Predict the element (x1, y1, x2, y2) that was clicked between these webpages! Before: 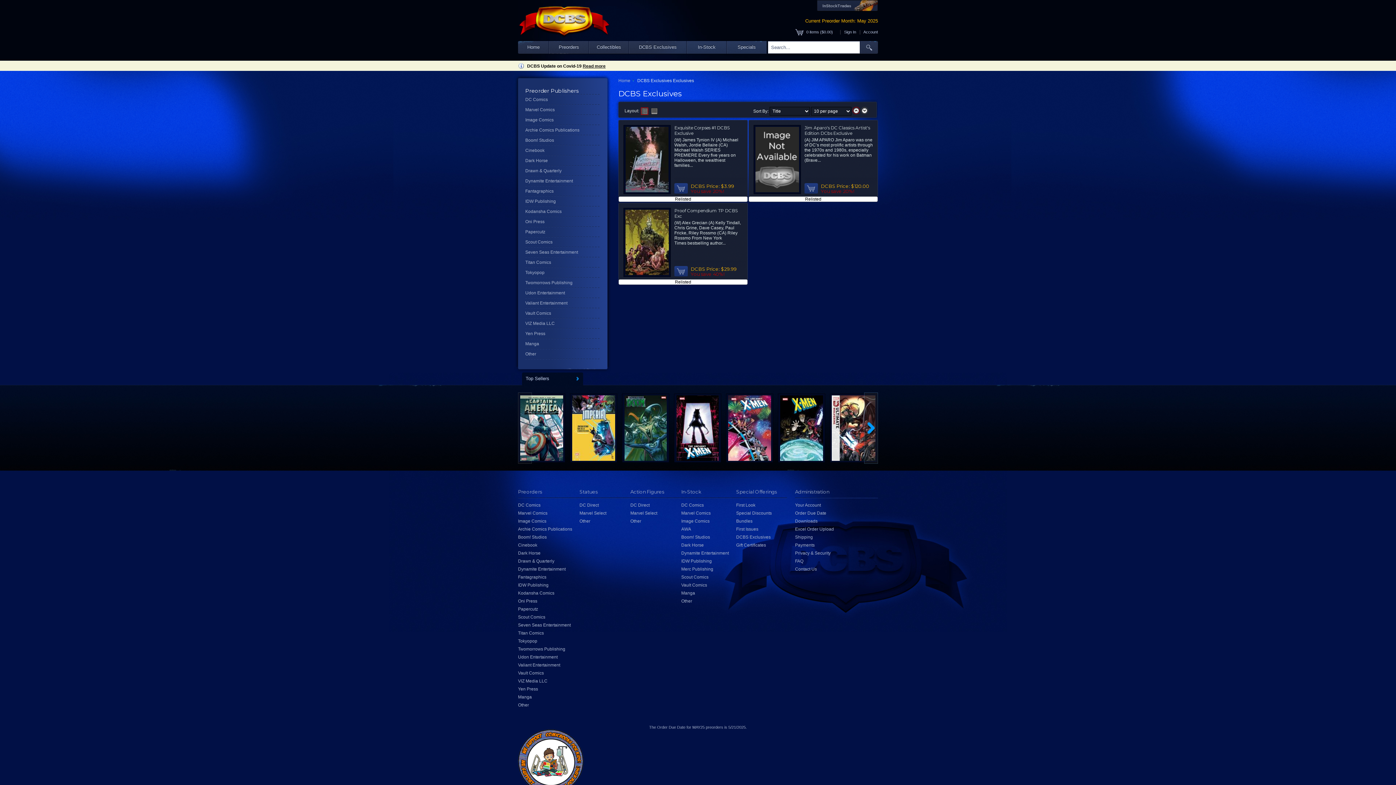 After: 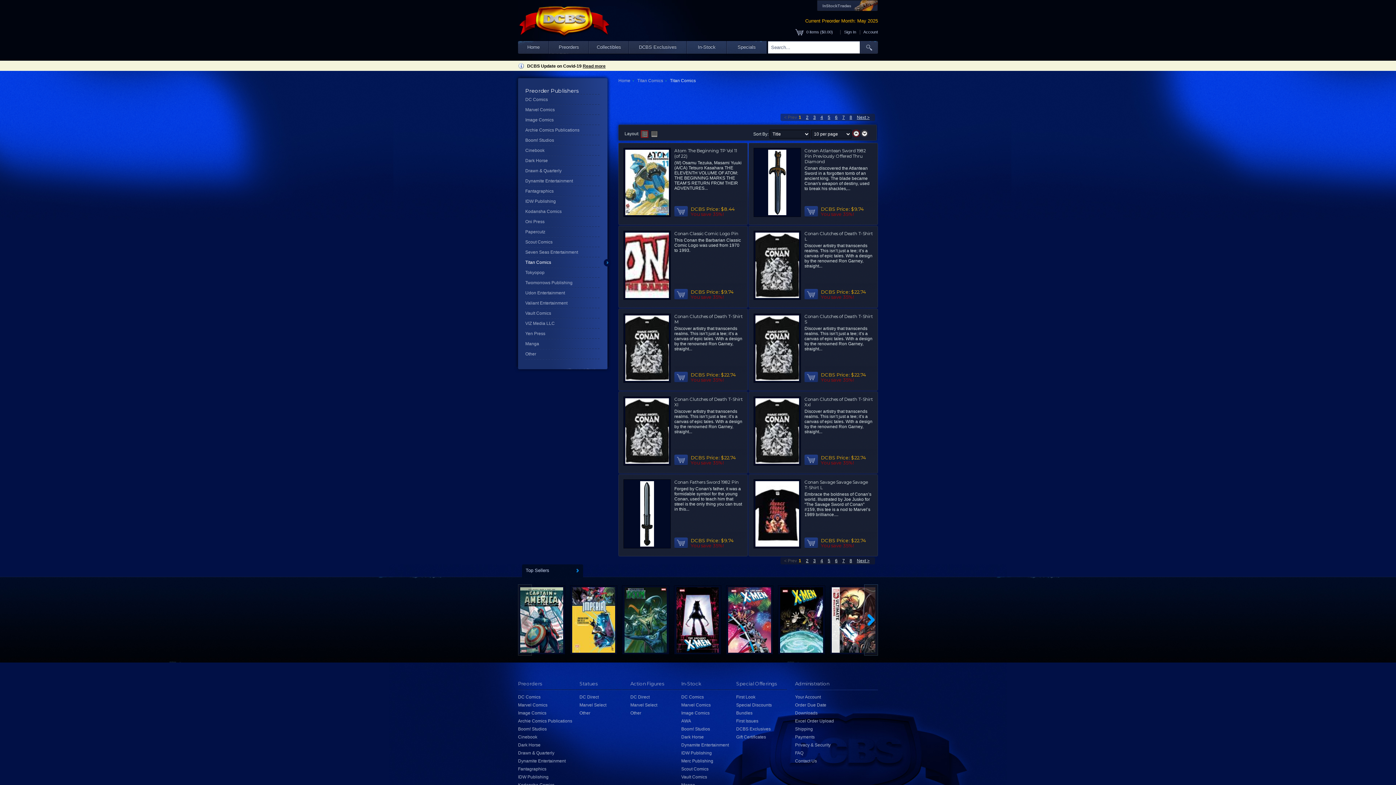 Action: bbox: (525, 260, 551, 265) label: Titan Comics